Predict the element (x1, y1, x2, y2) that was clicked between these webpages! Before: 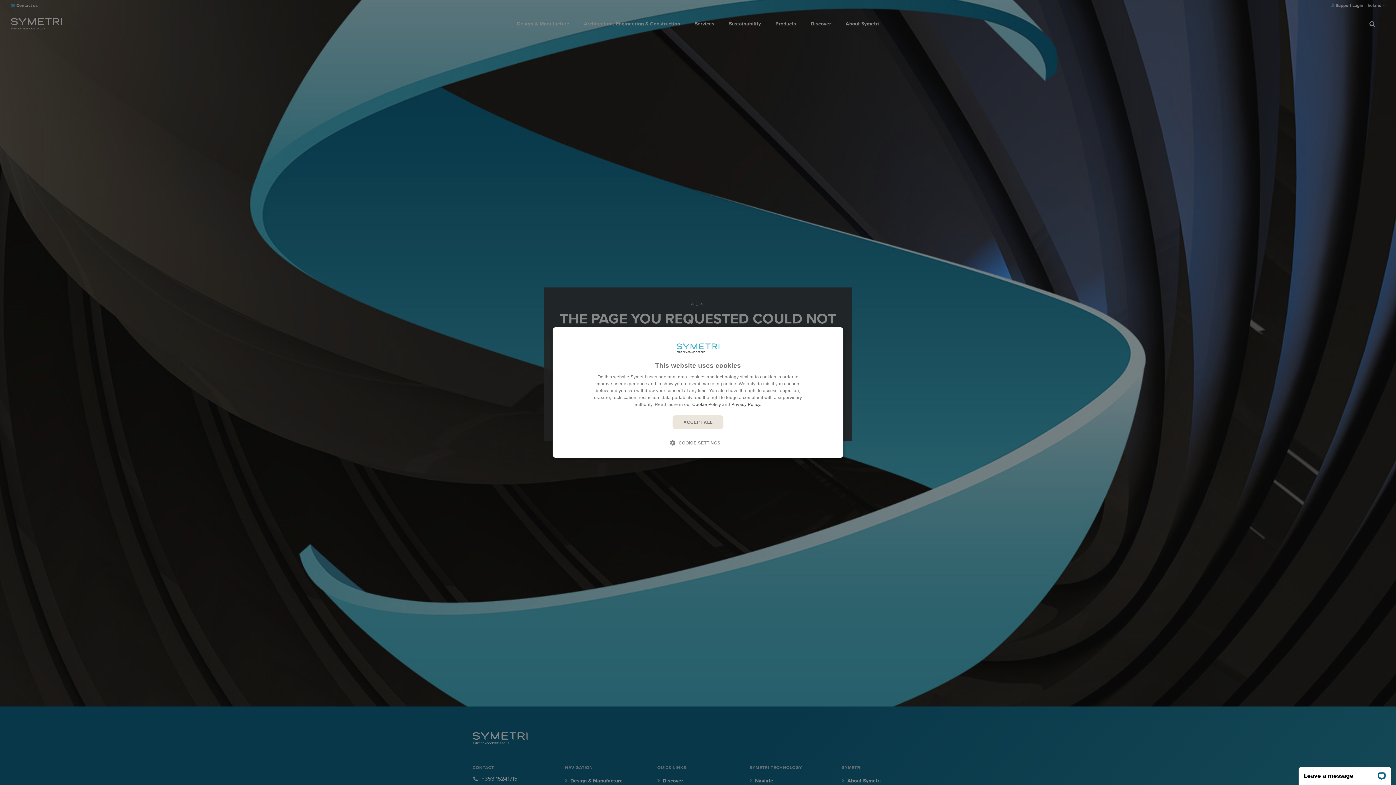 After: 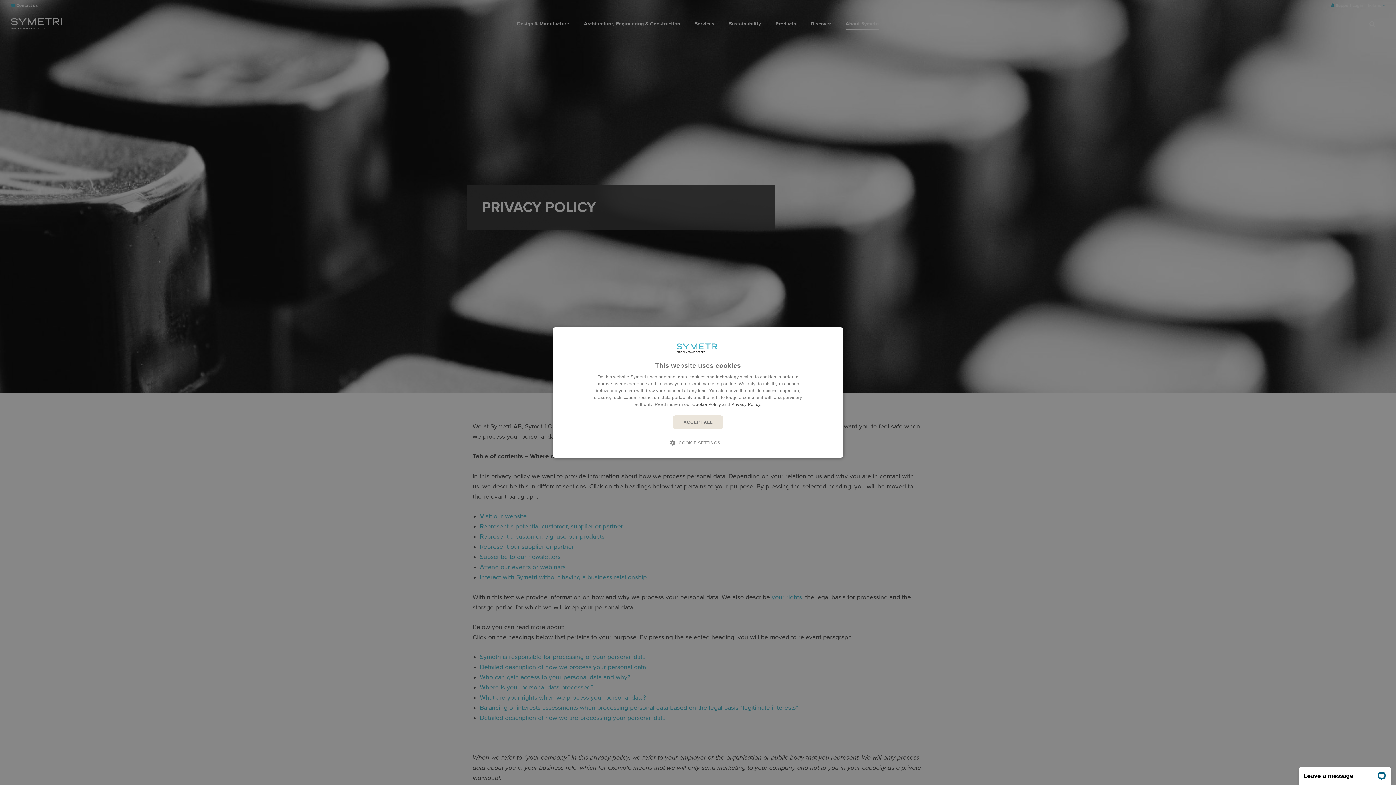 Action: bbox: (731, 402, 760, 407) label: Privacy Policy